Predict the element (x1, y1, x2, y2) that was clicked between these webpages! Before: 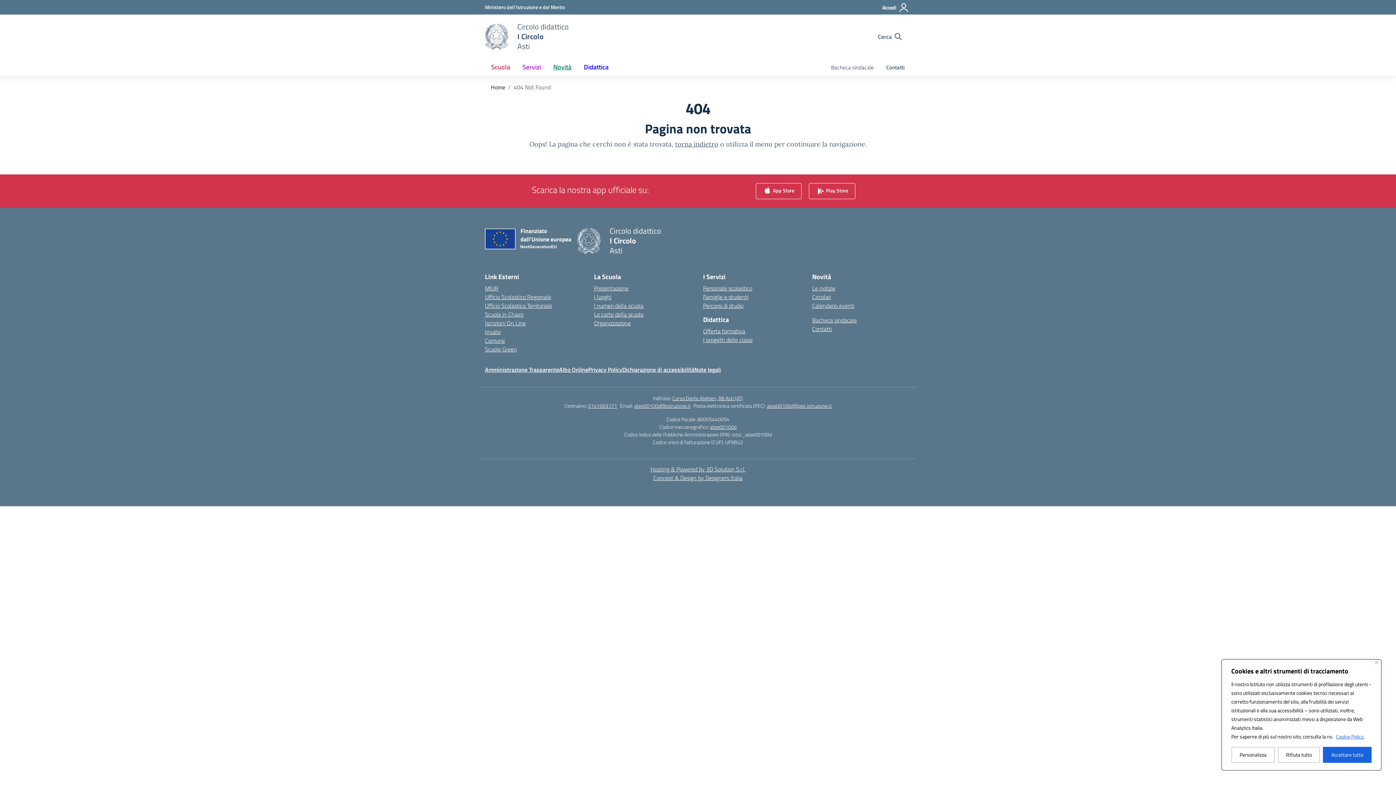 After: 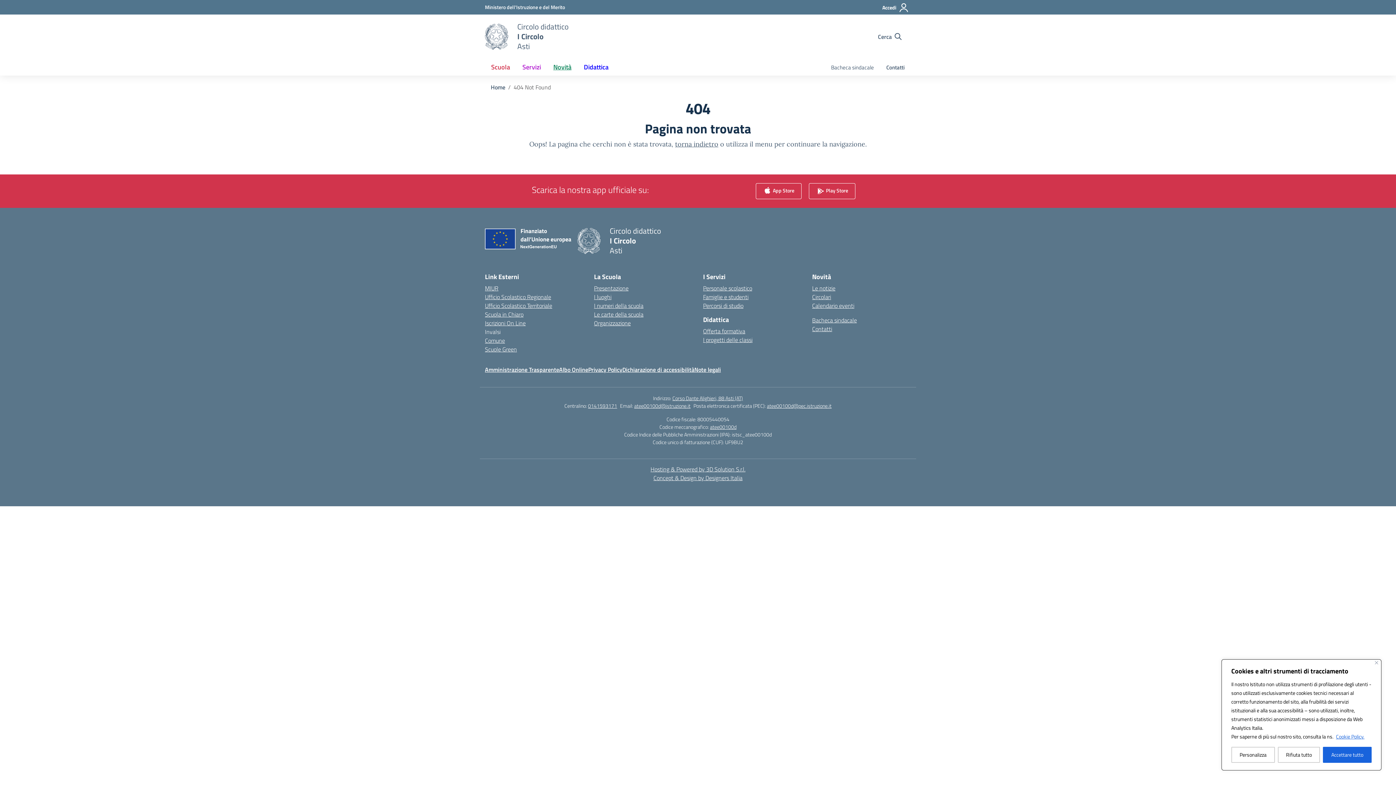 Action: bbox: (485, 327, 500, 336) label: Invalsi